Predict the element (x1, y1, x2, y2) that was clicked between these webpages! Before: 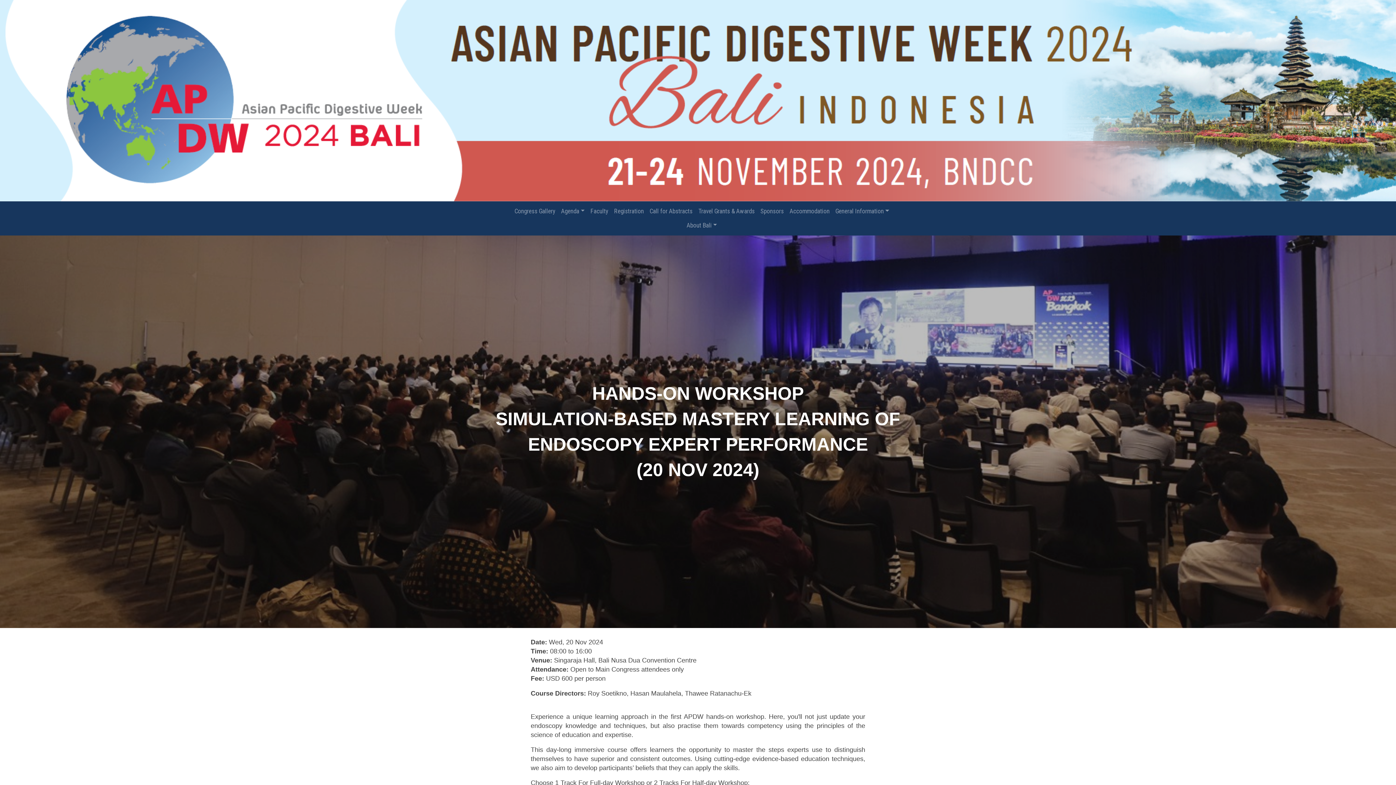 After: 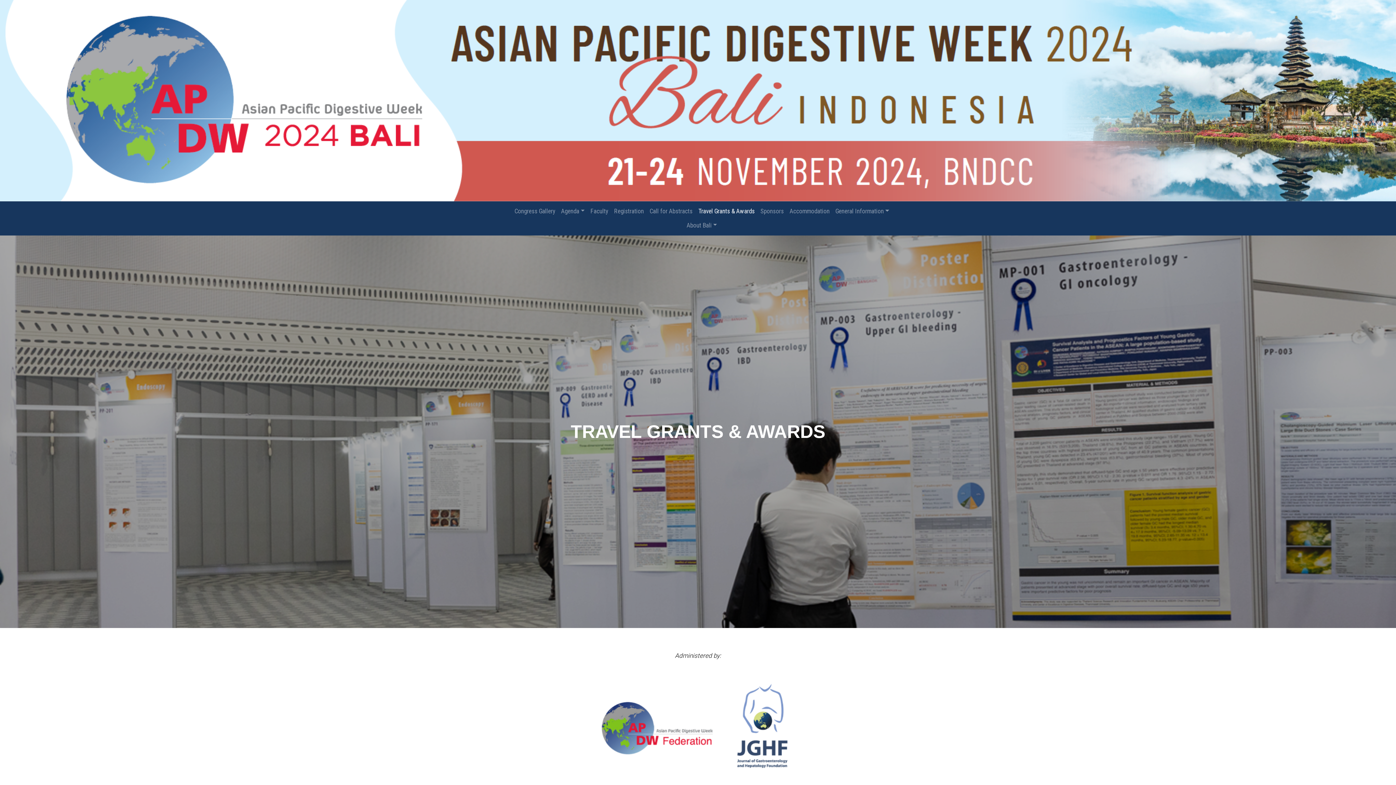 Action: bbox: (695, 204, 757, 218) label: Travel Grants & Awards